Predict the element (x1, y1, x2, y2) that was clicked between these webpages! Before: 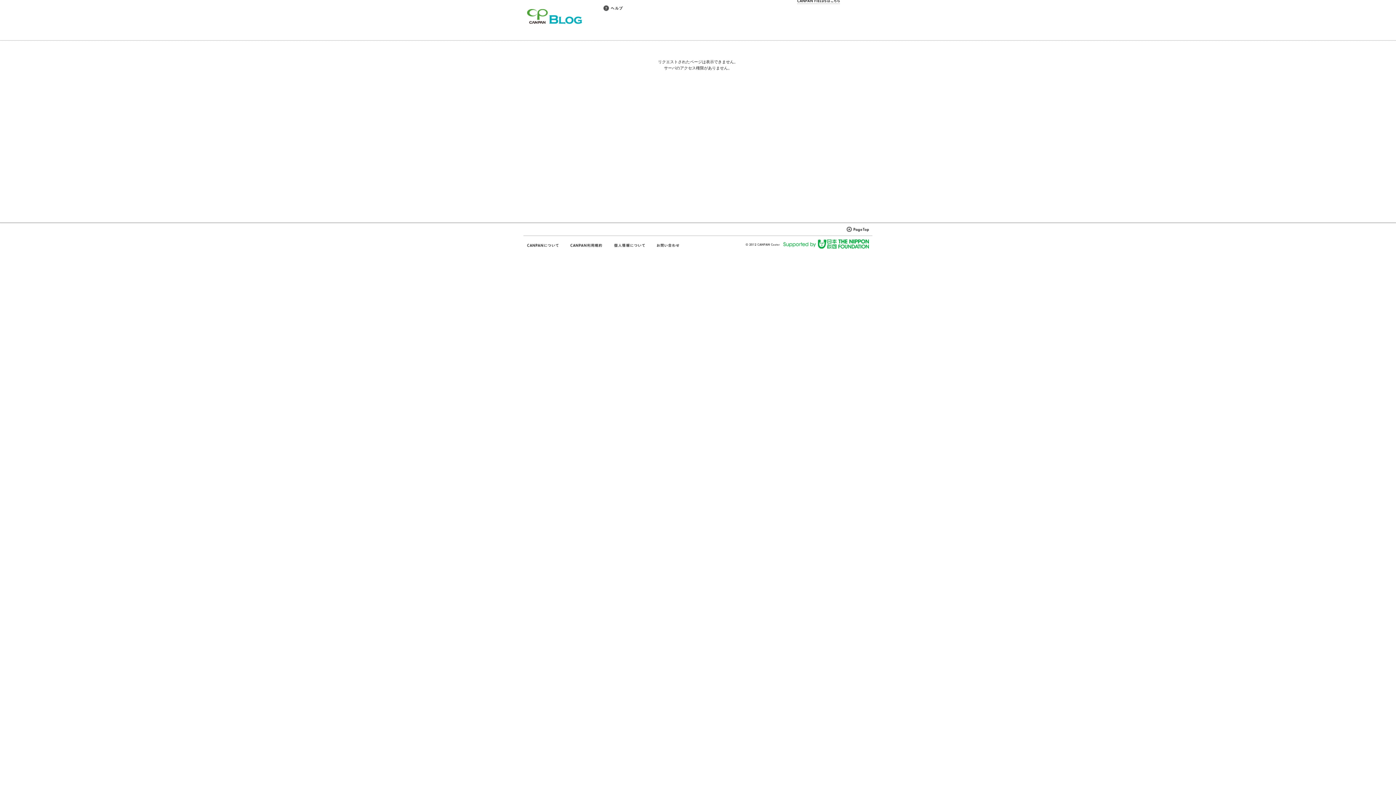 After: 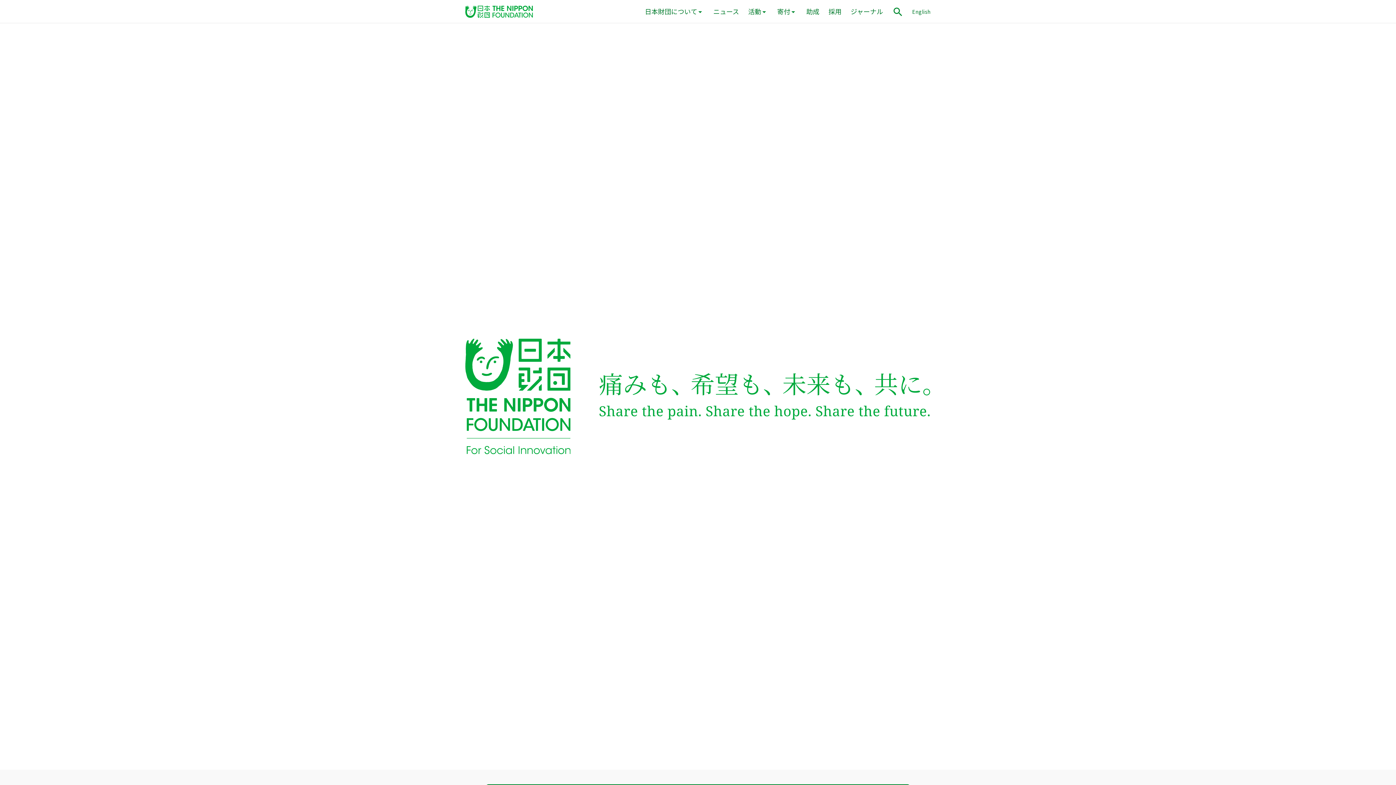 Action: bbox: (783, 239, 869, 248)